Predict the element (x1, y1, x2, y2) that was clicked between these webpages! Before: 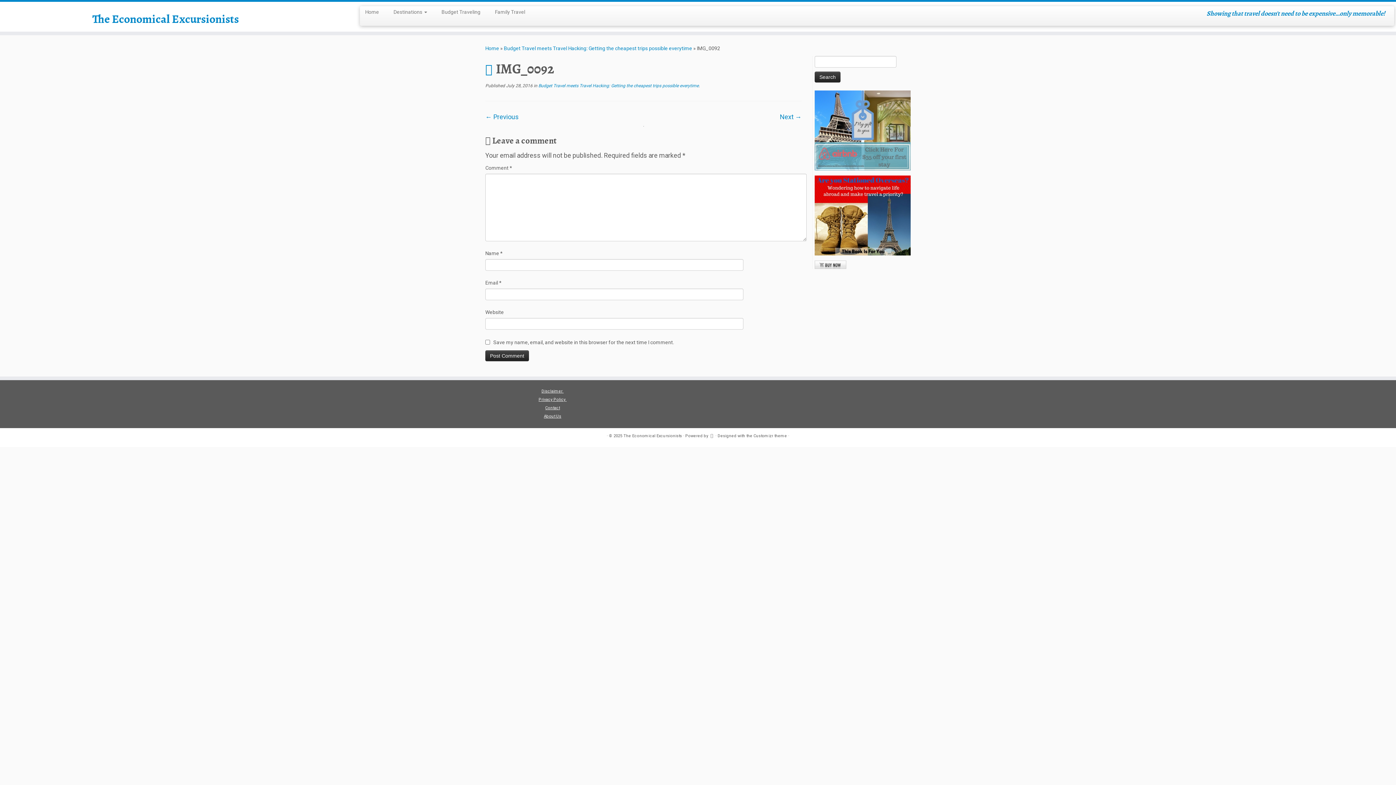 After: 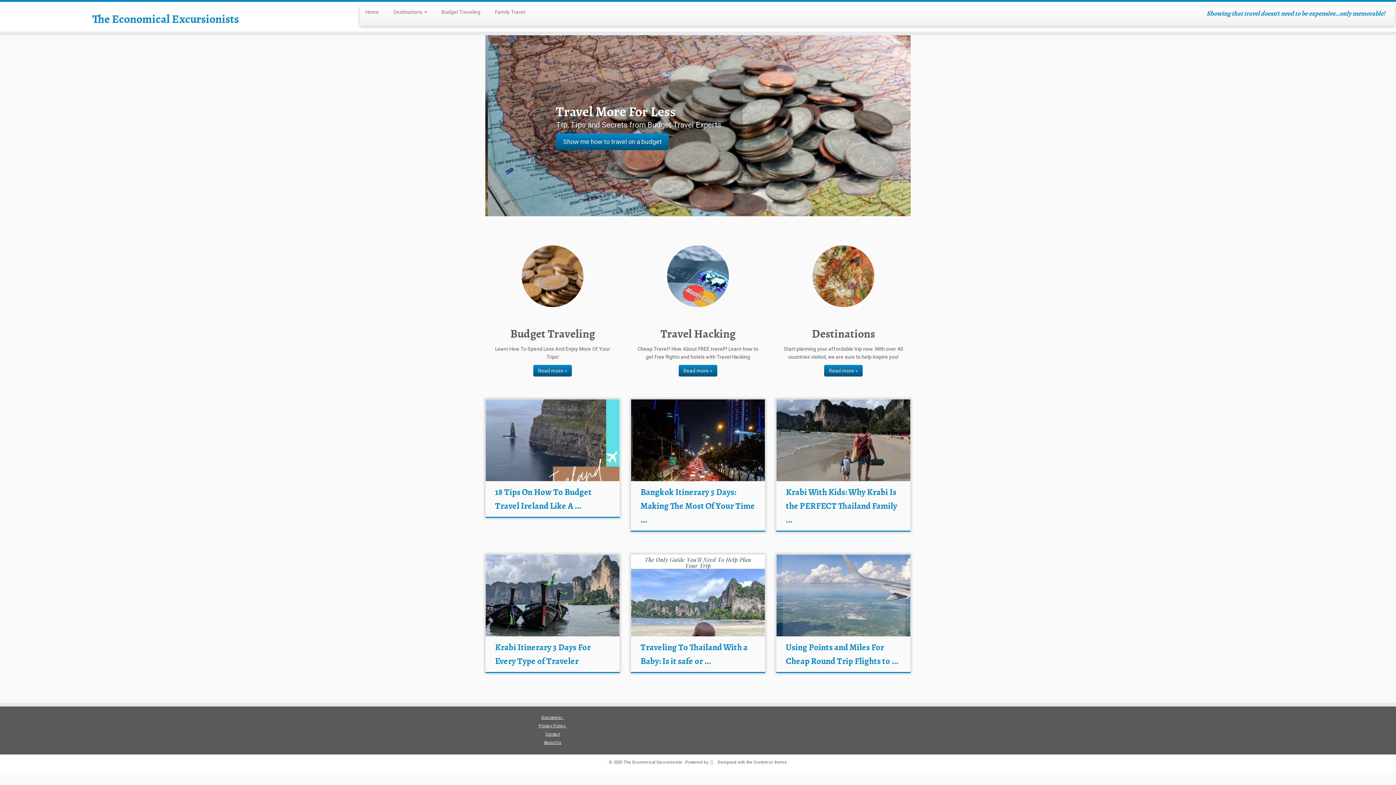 Action: bbox: (623, 432, 682, 440) label: The Economical Excursionists